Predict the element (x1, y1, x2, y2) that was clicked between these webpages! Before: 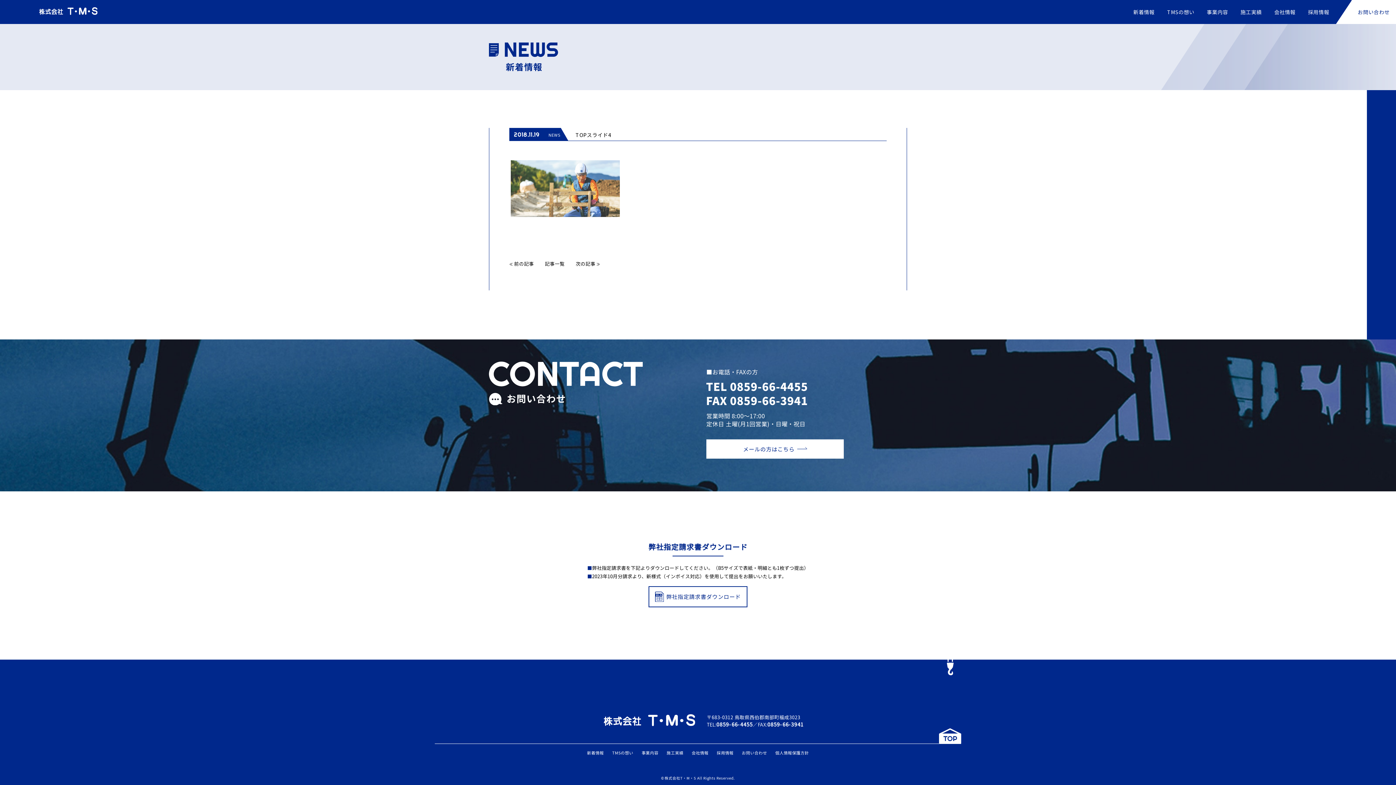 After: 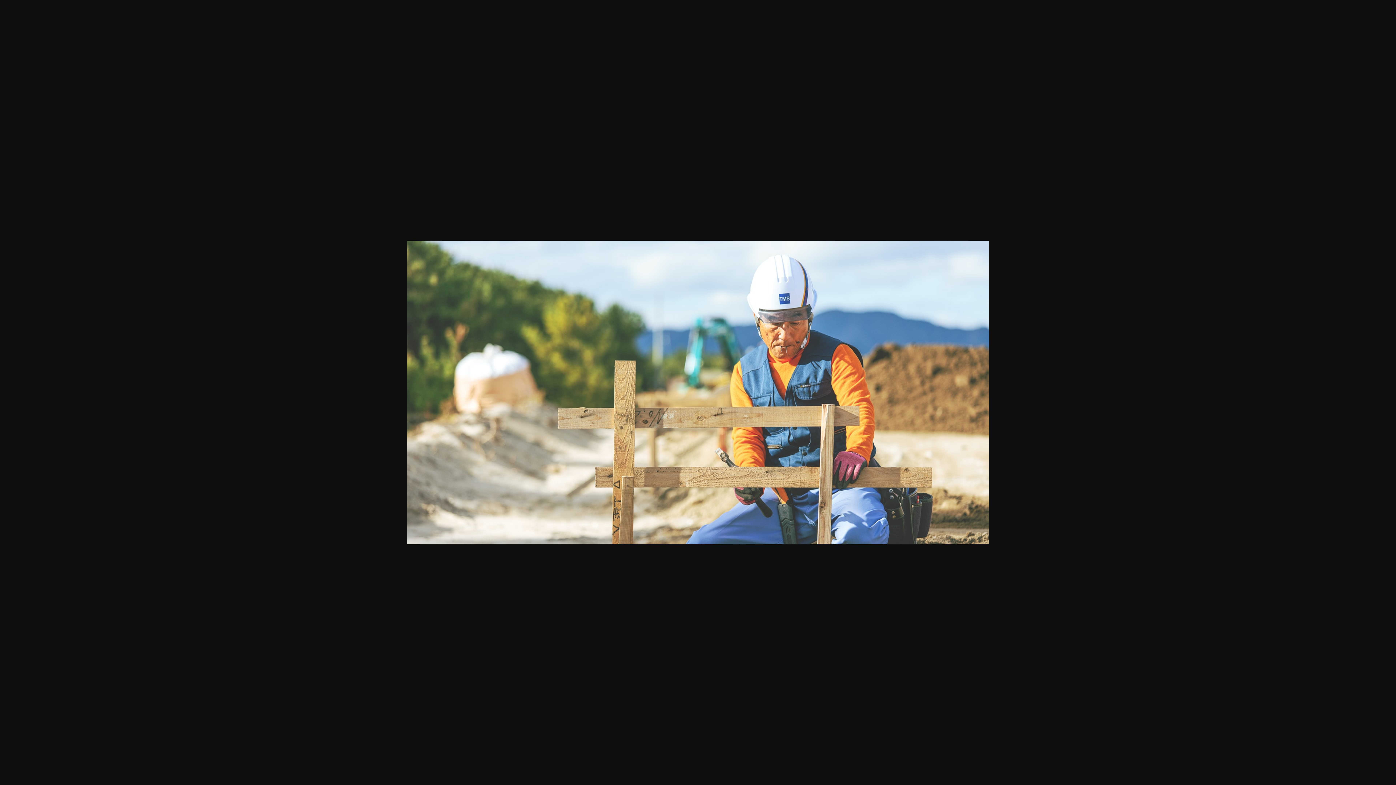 Action: bbox: (509, 211, 621, 218)